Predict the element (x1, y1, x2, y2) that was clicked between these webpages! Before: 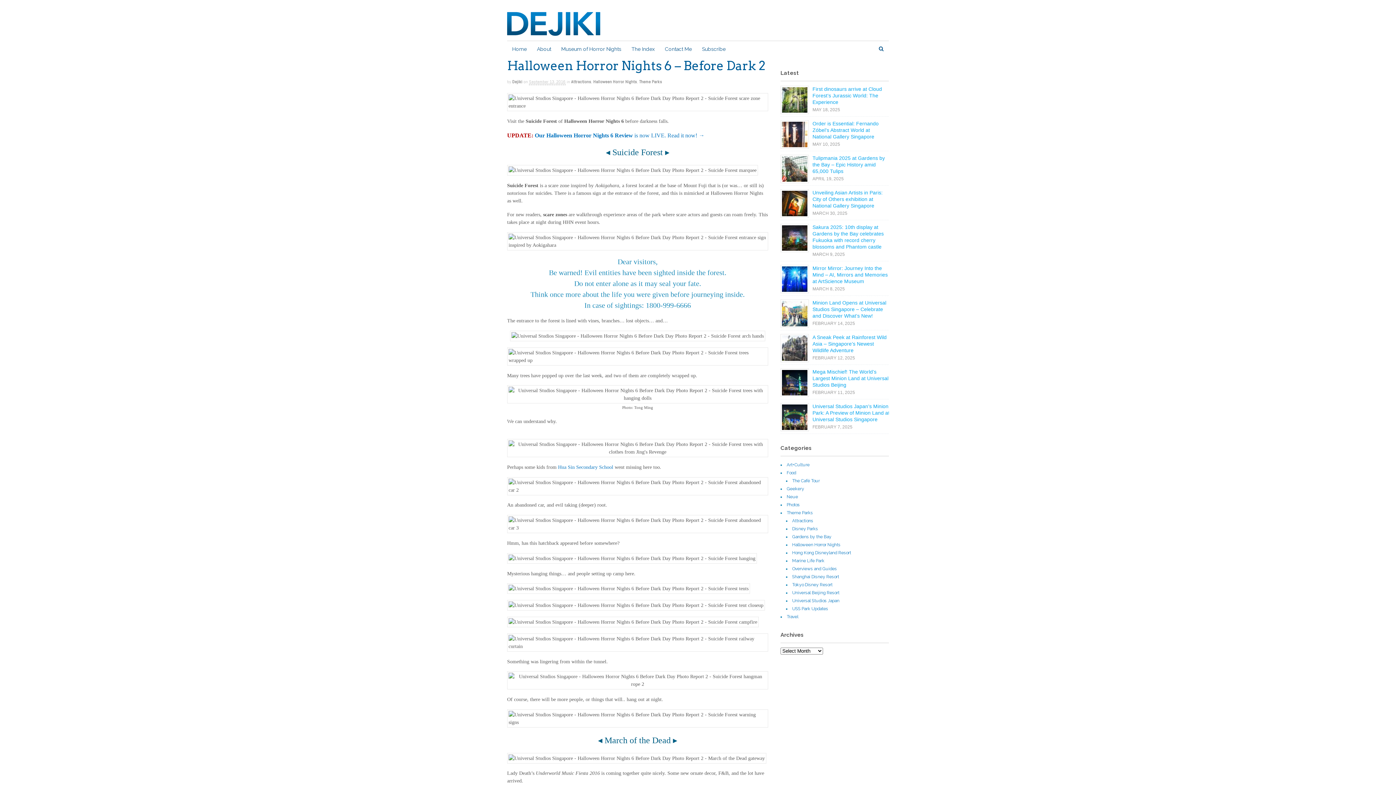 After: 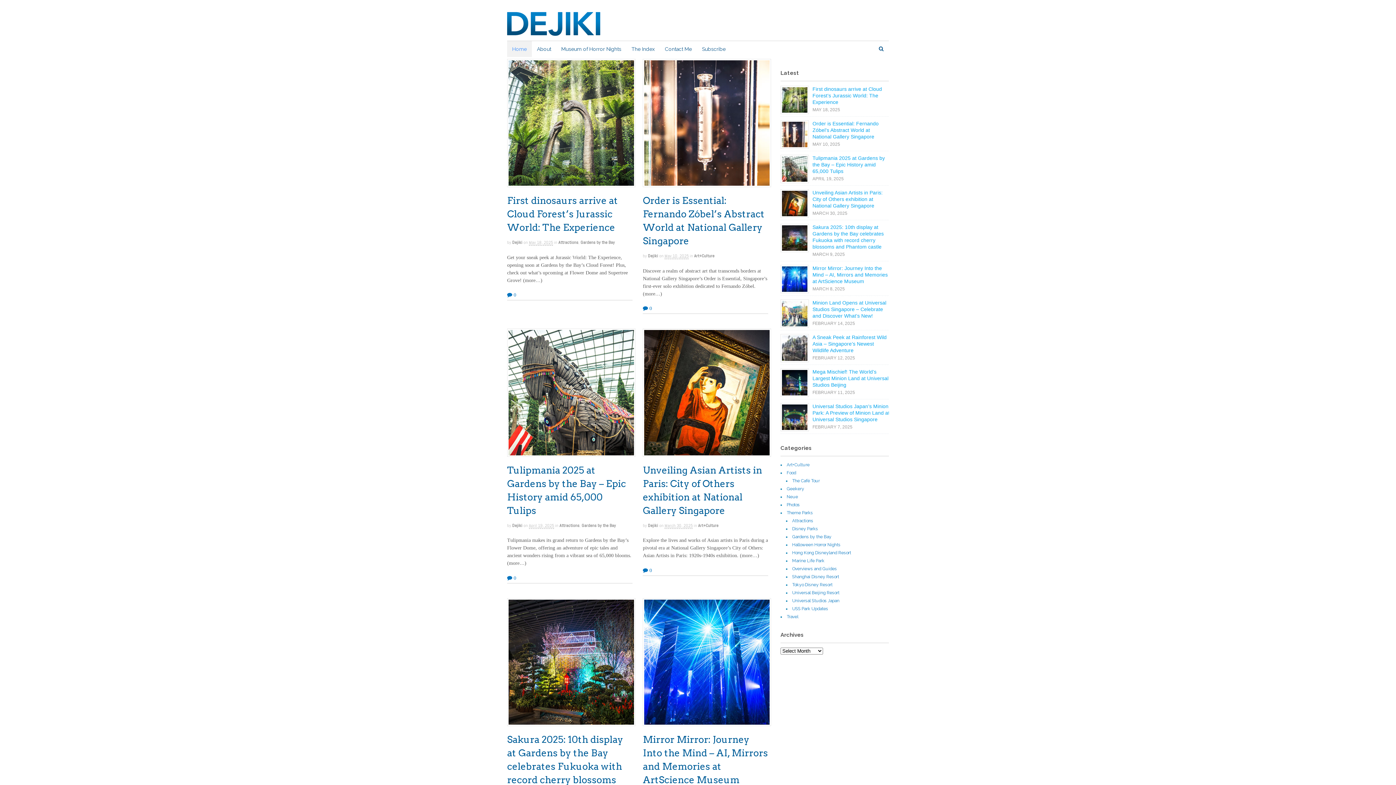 Action: bbox: (507, 34, 660, 39)